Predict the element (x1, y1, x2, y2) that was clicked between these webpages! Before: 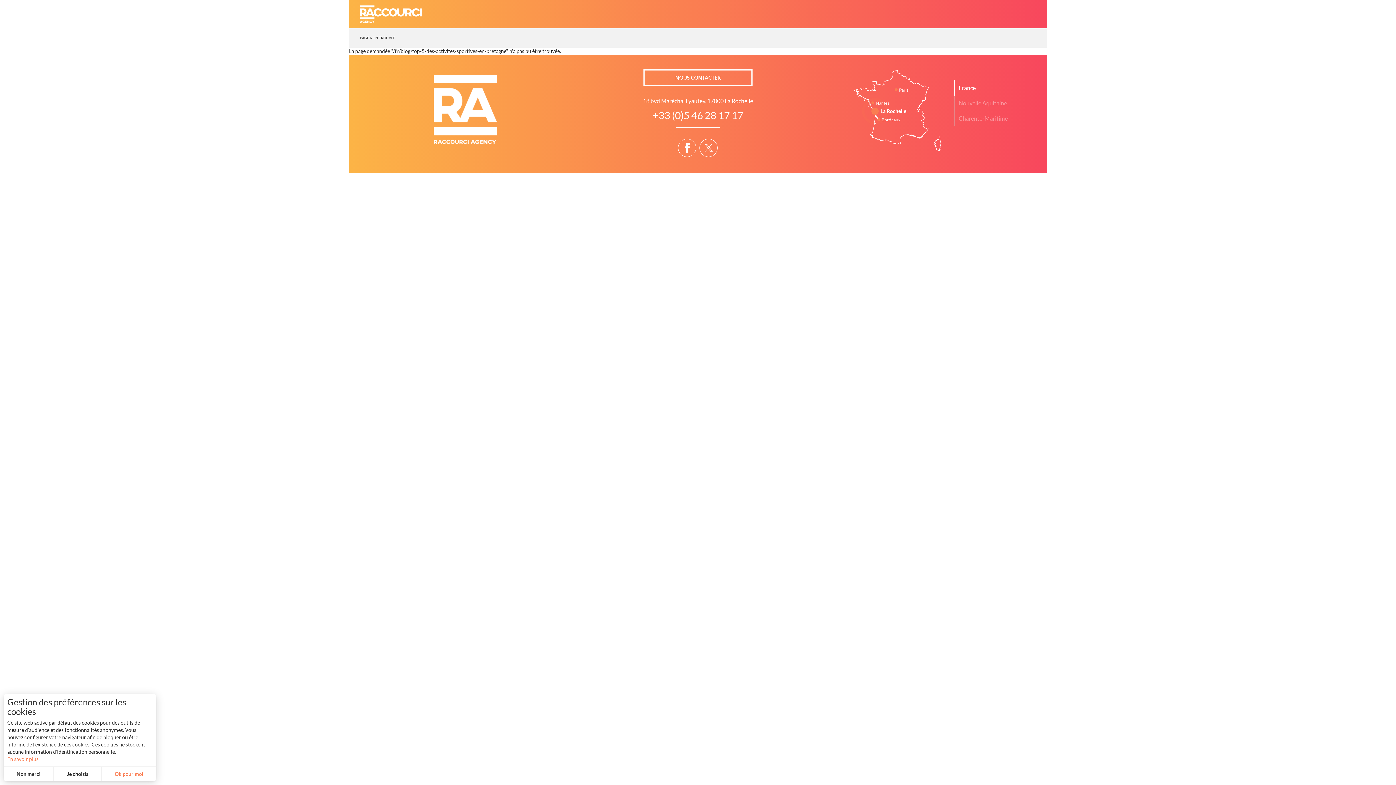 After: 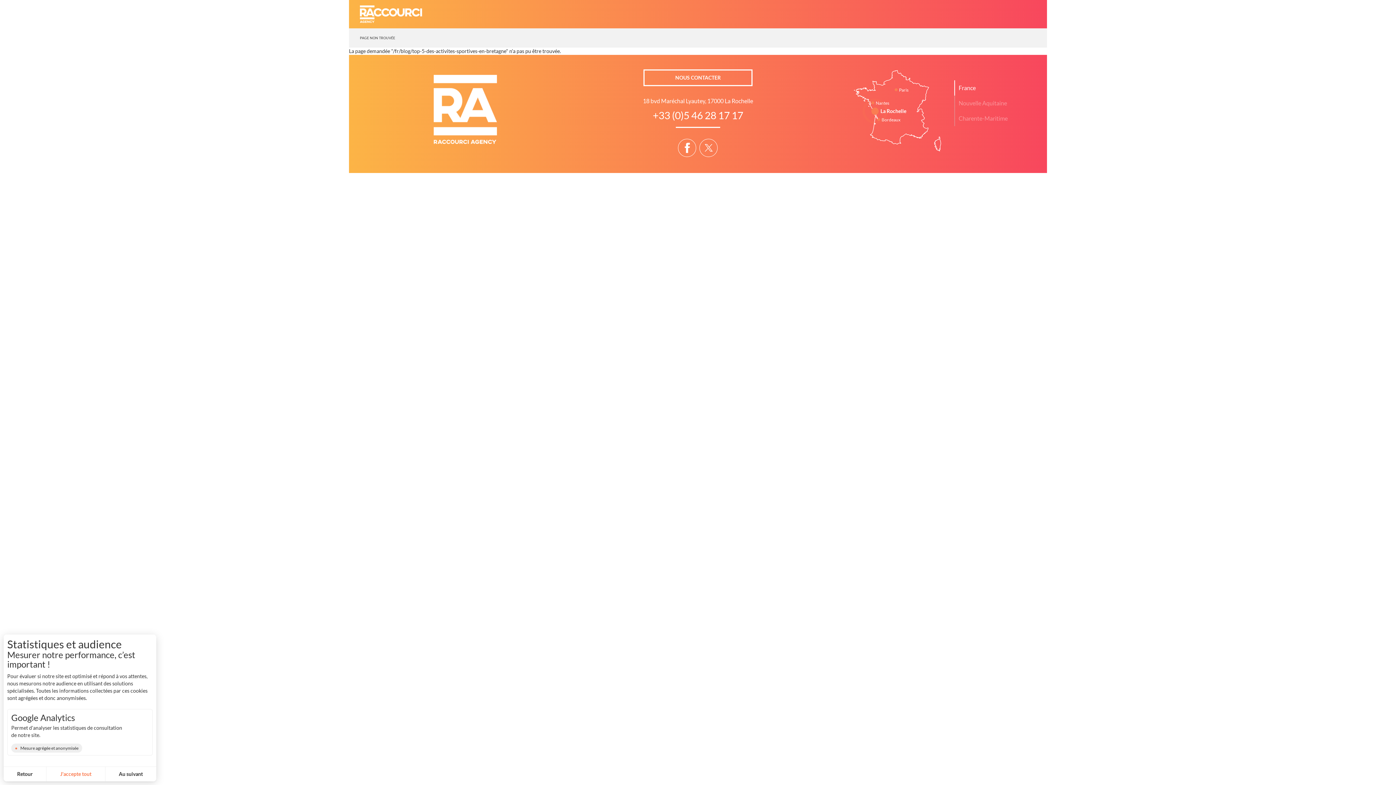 Action: bbox: (53, 767, 101, 781) label: customize cookies